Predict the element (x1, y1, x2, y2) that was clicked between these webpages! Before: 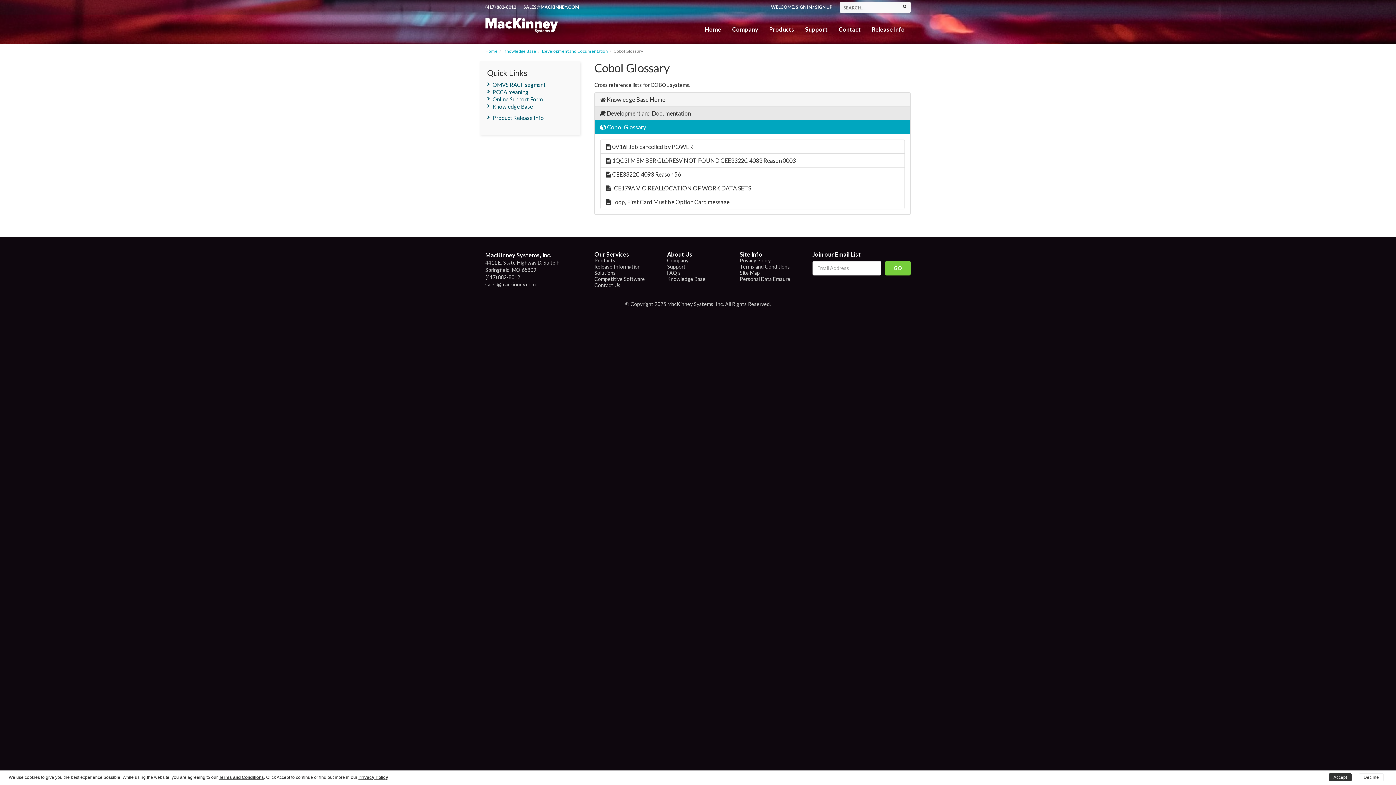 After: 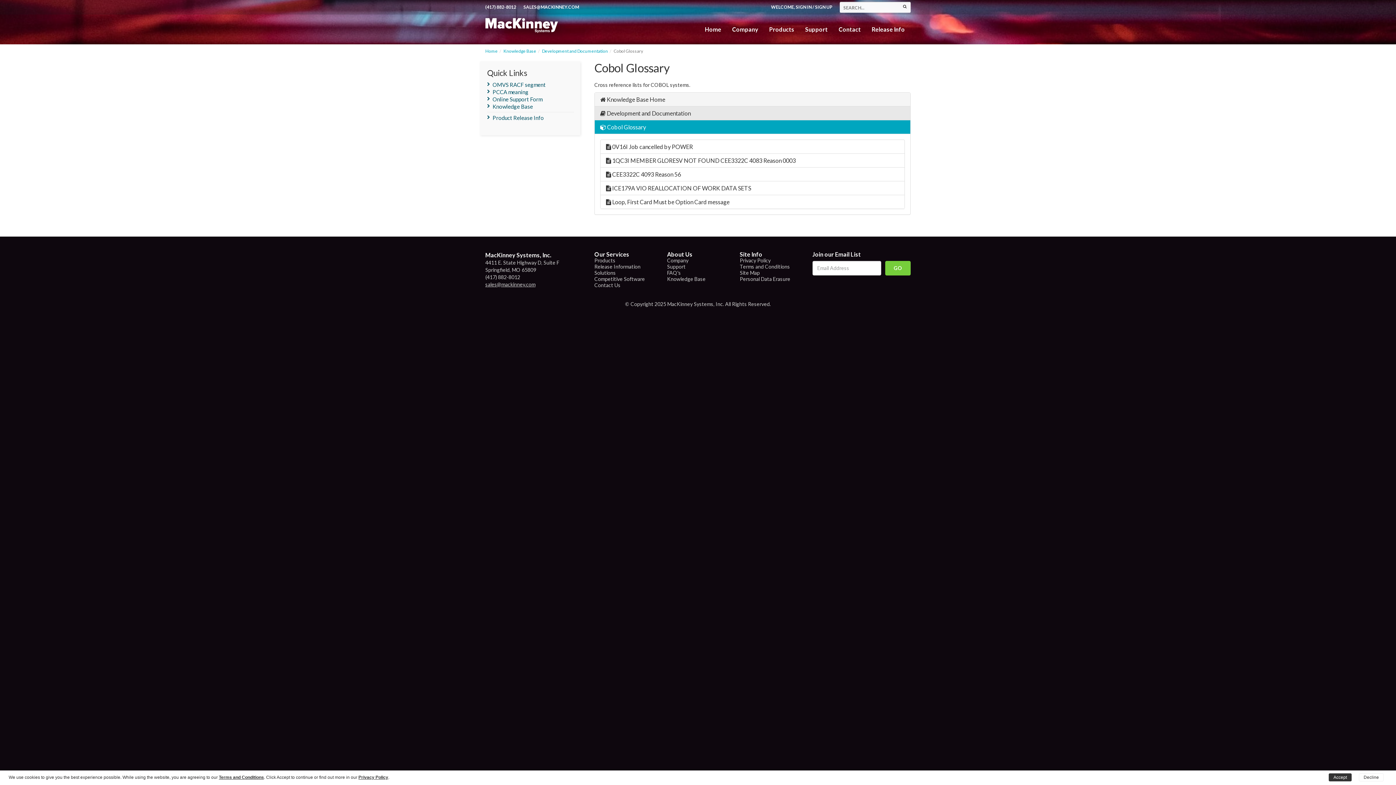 Action: bbox: (485, 281, 535, 287) label: sales@mackinney.com